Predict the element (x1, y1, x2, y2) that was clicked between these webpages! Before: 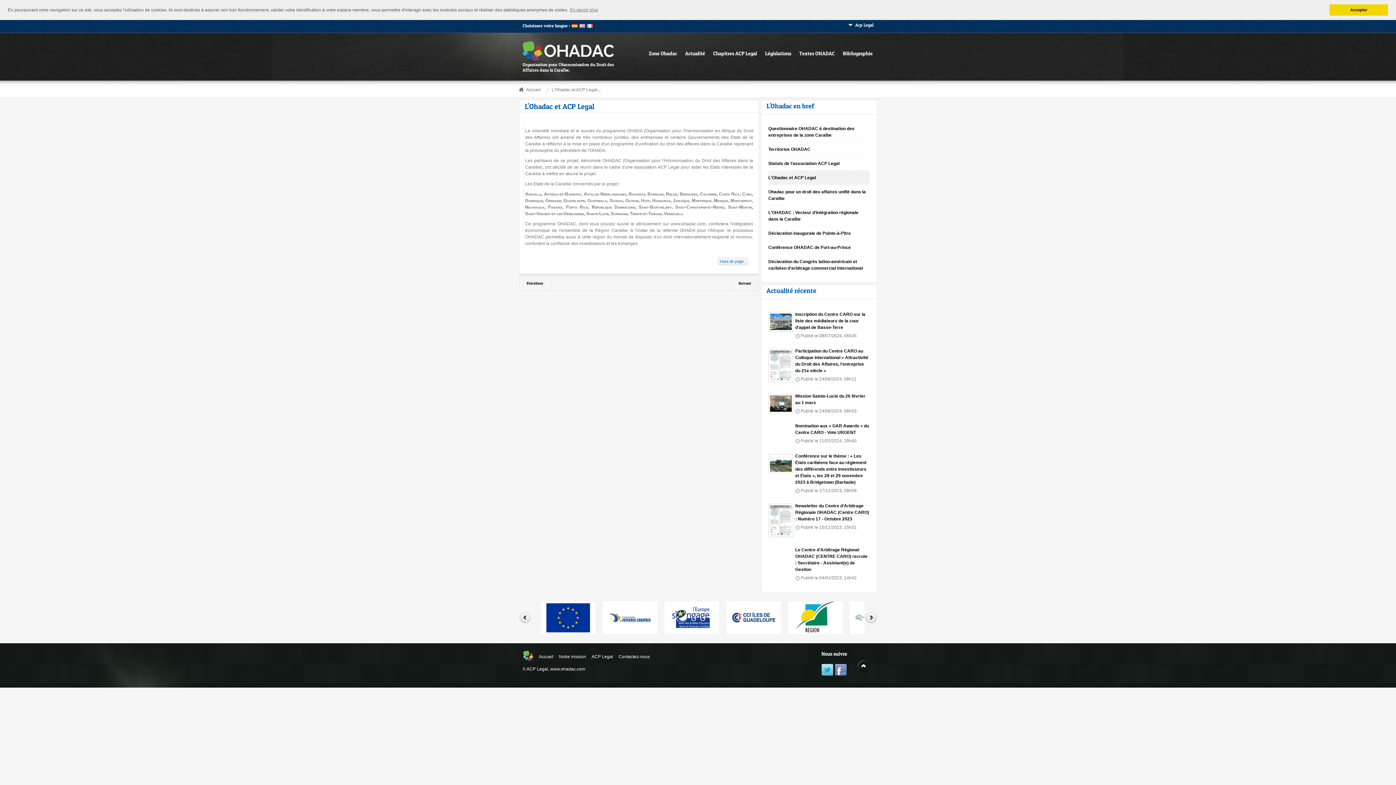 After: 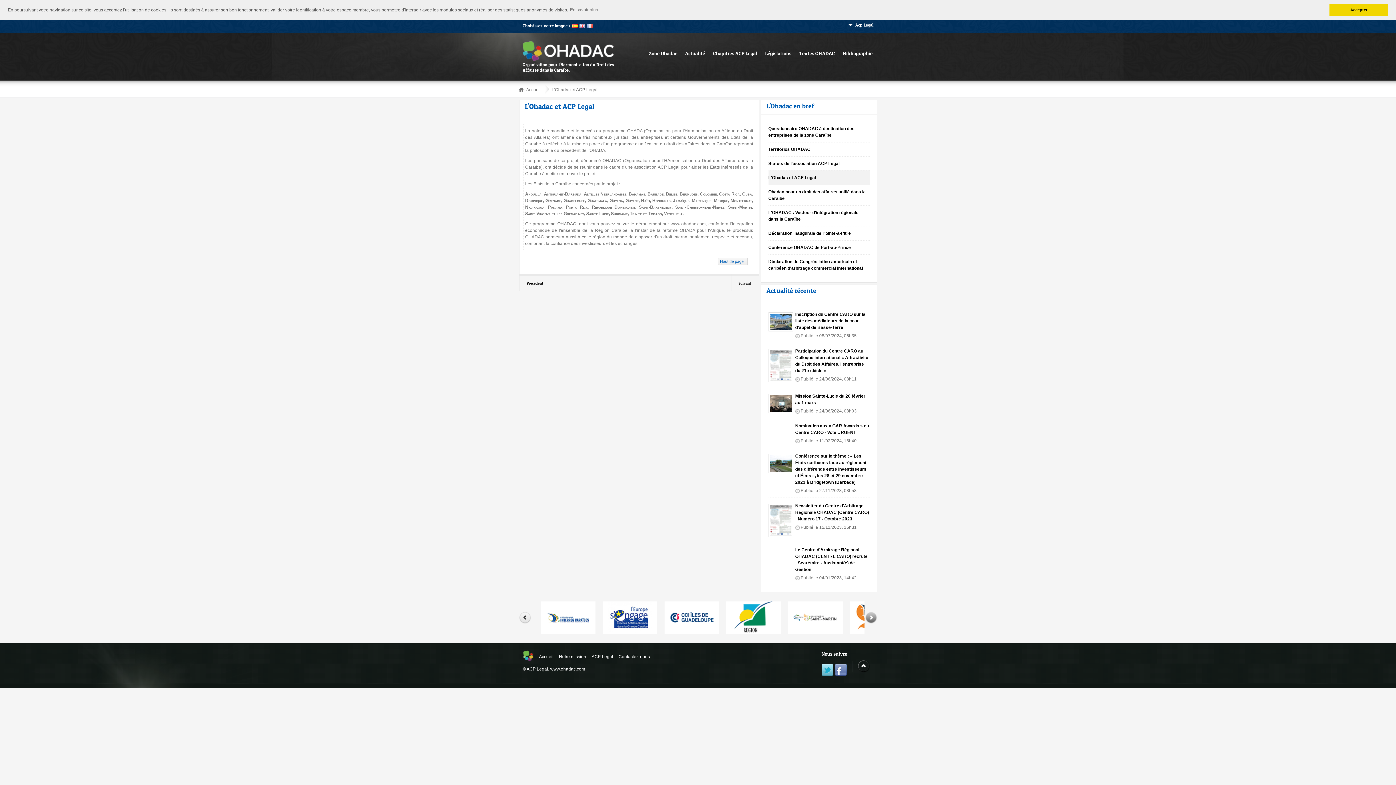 Action: label: Suivant bbox: (865, 612, 877, 623)